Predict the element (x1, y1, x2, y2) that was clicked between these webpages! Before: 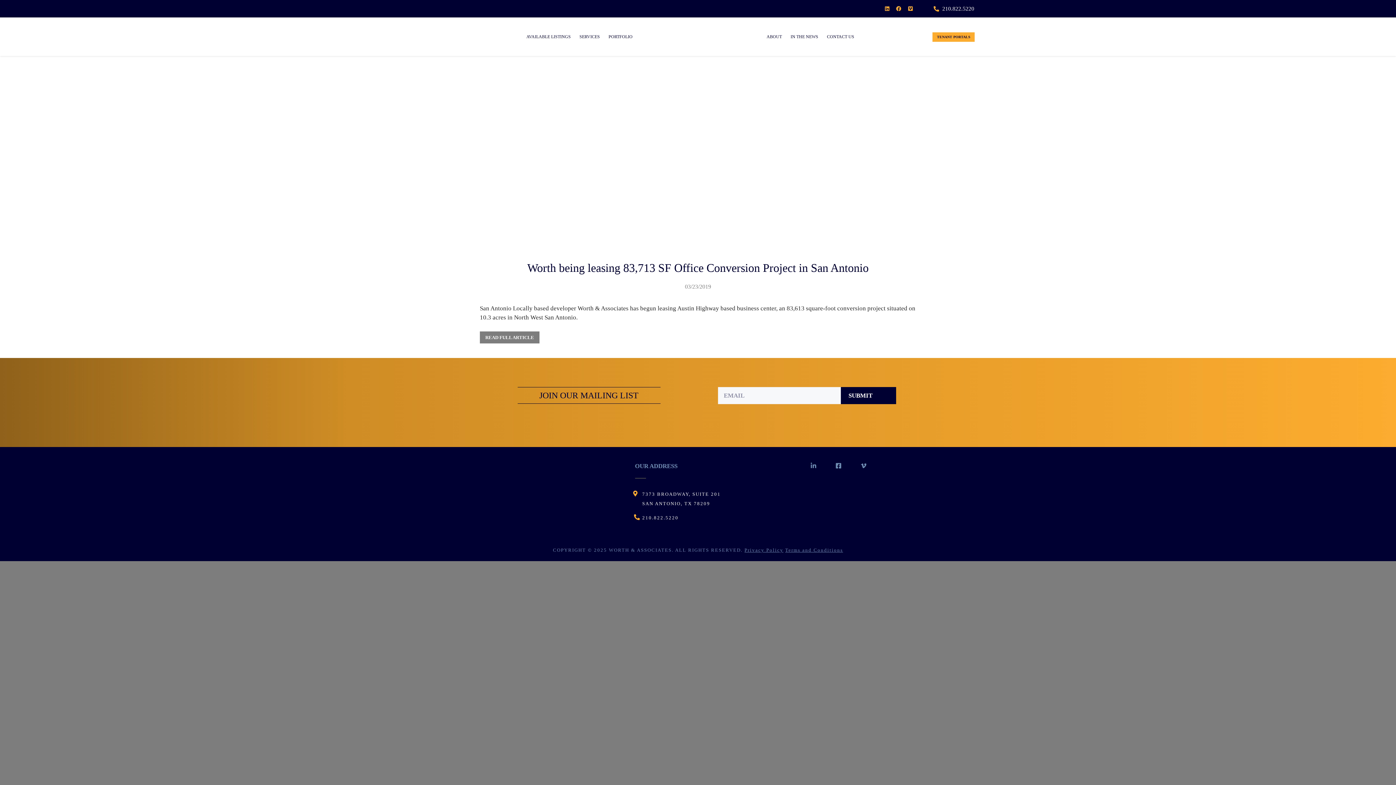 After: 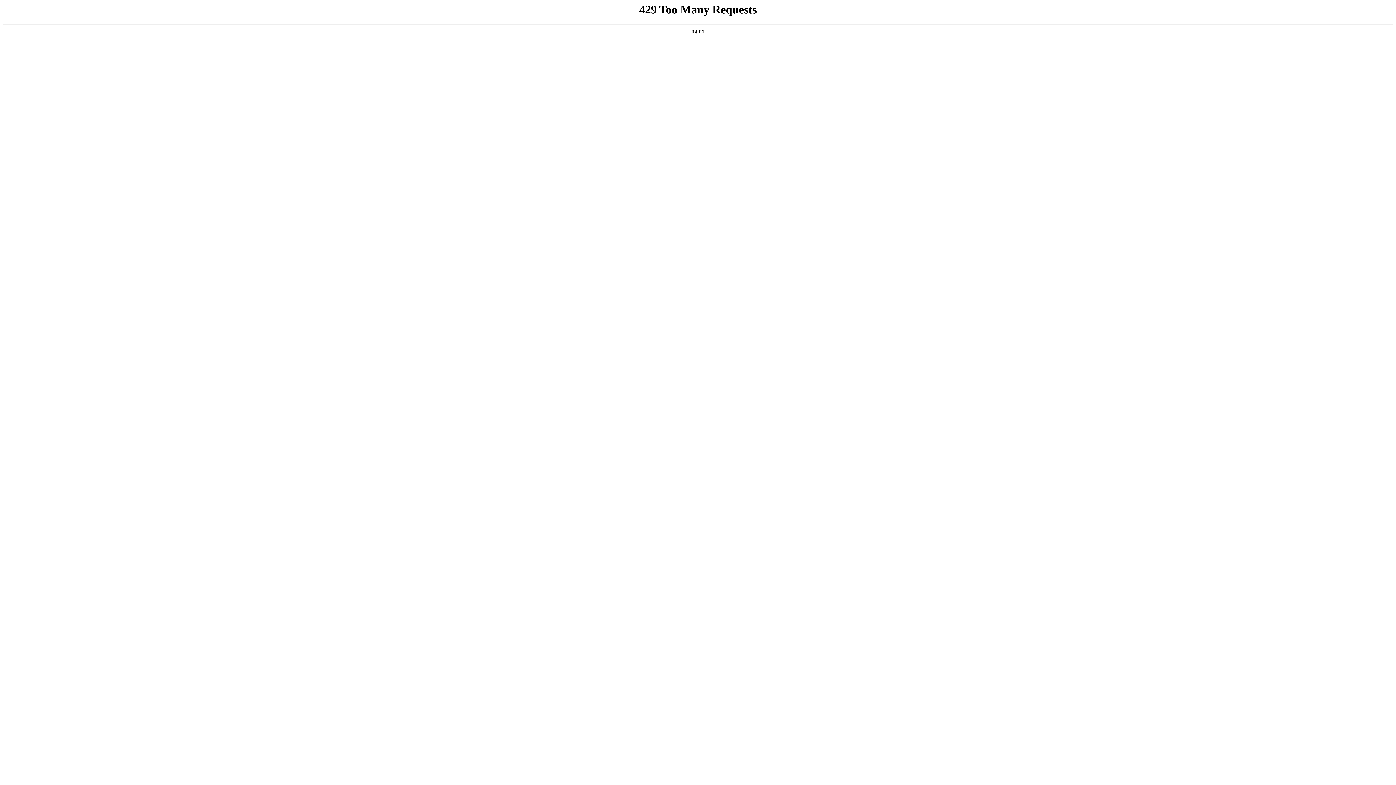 Action: bbox: (786, 28, 822, 45) label: IN THE NEWS